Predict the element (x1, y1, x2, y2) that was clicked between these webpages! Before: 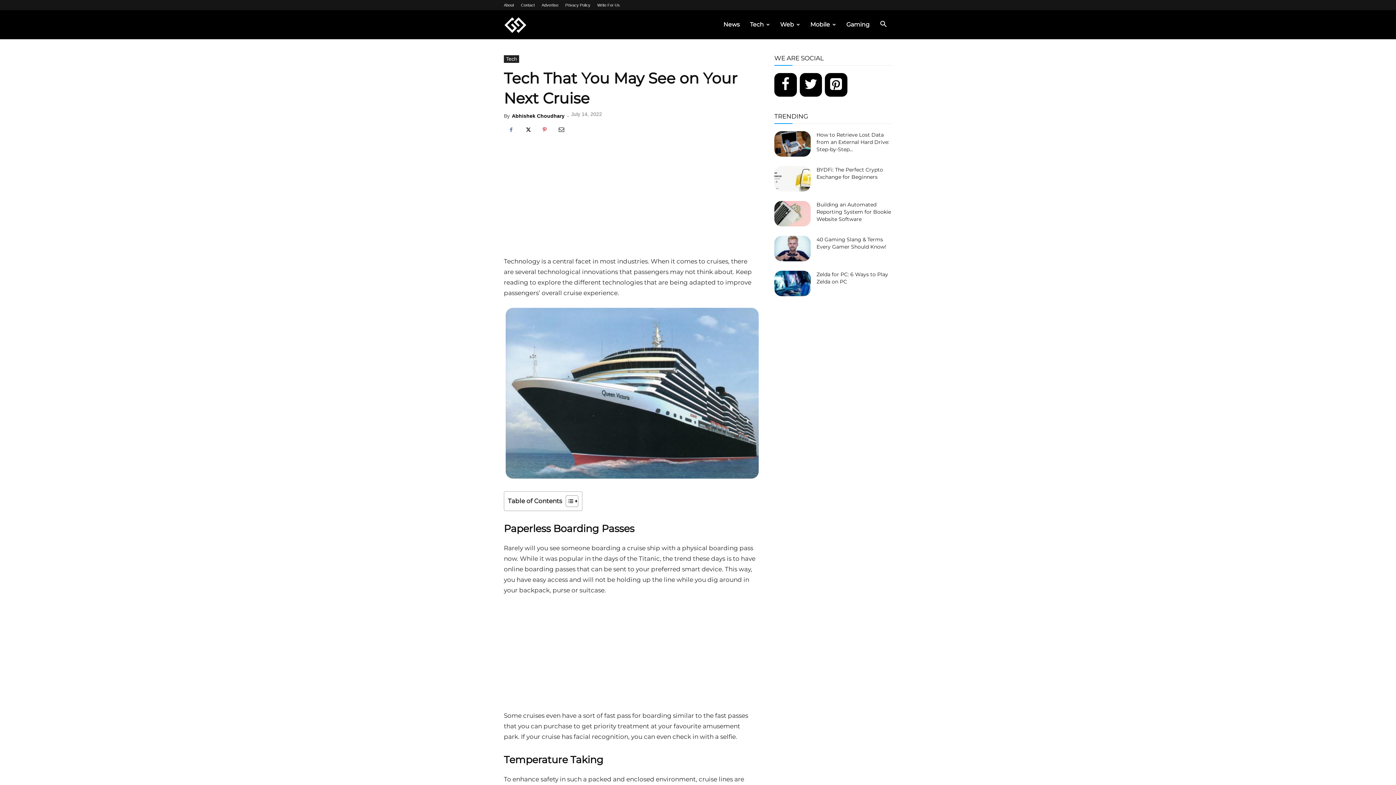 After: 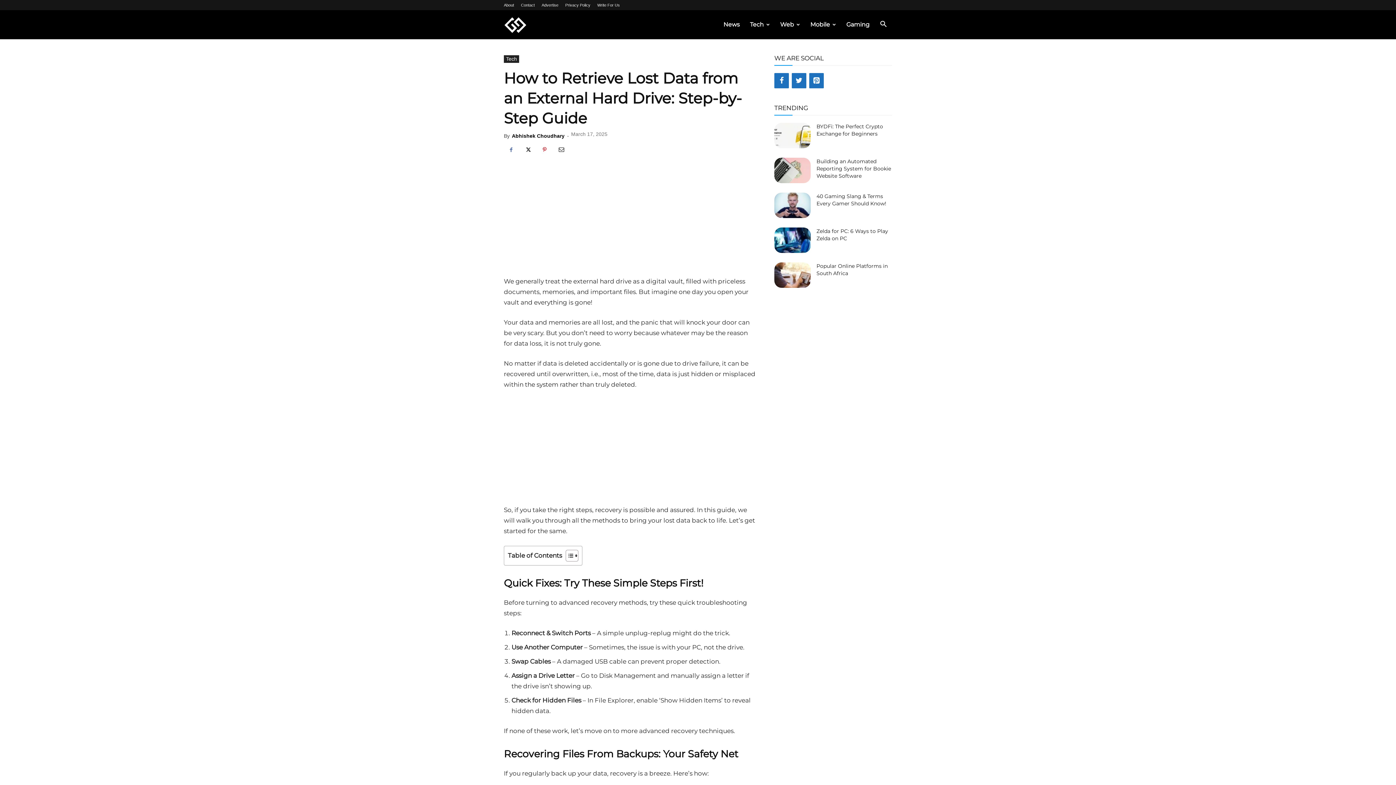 Action: label: How to Retrieve Lost Data from an External Hard Drive: Step-by-Step... bbox: (816, 131, 889, 152)